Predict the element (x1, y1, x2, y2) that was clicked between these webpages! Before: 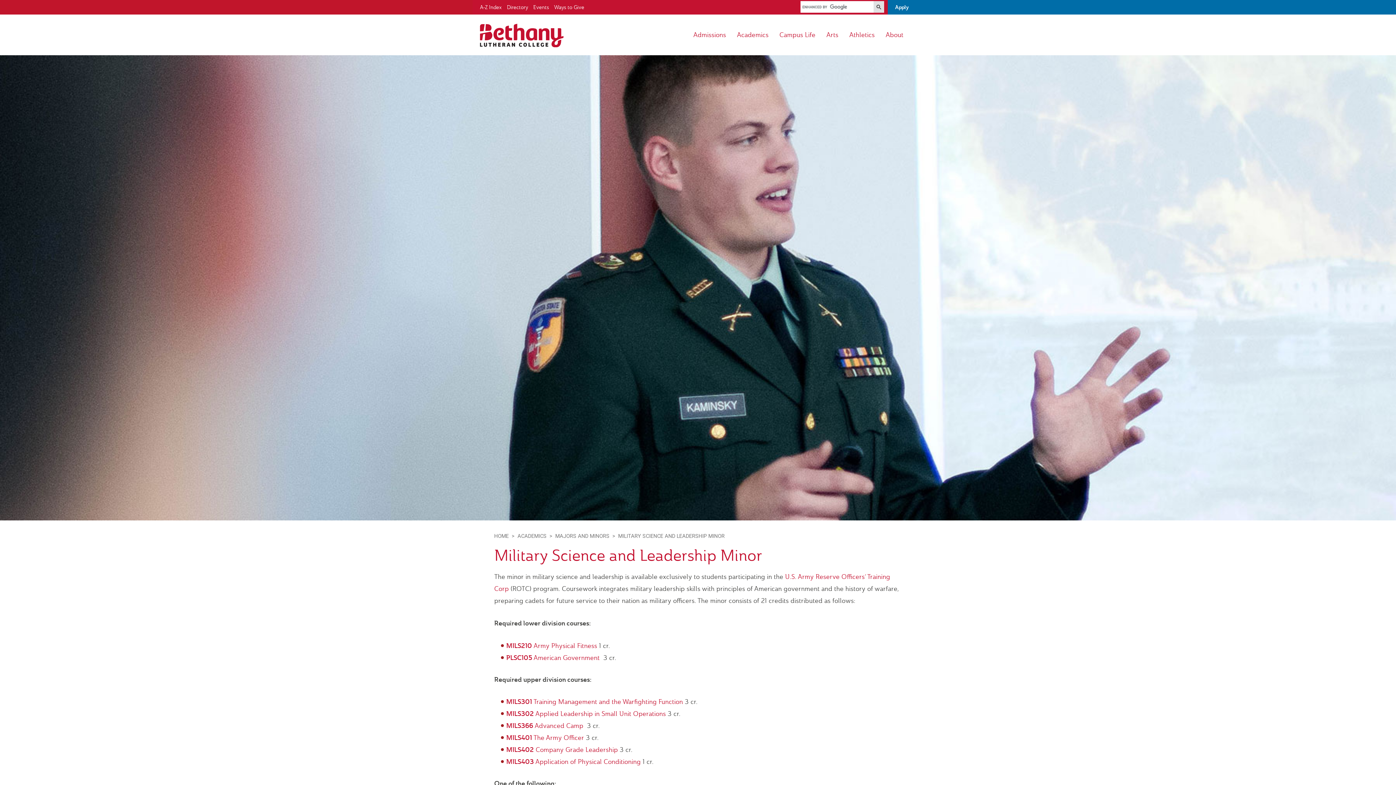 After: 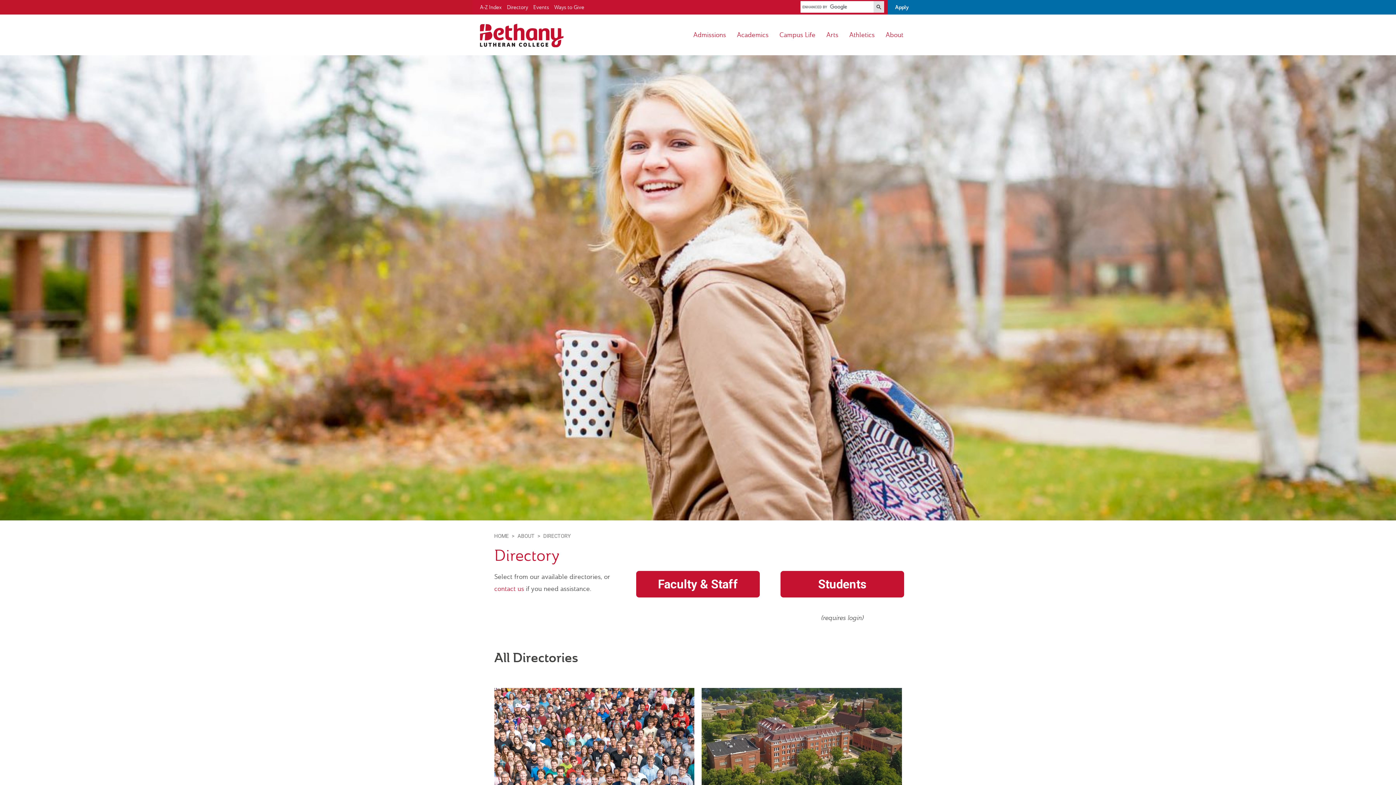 Action: bbox: (507, 4, 528, 10) label: Directory